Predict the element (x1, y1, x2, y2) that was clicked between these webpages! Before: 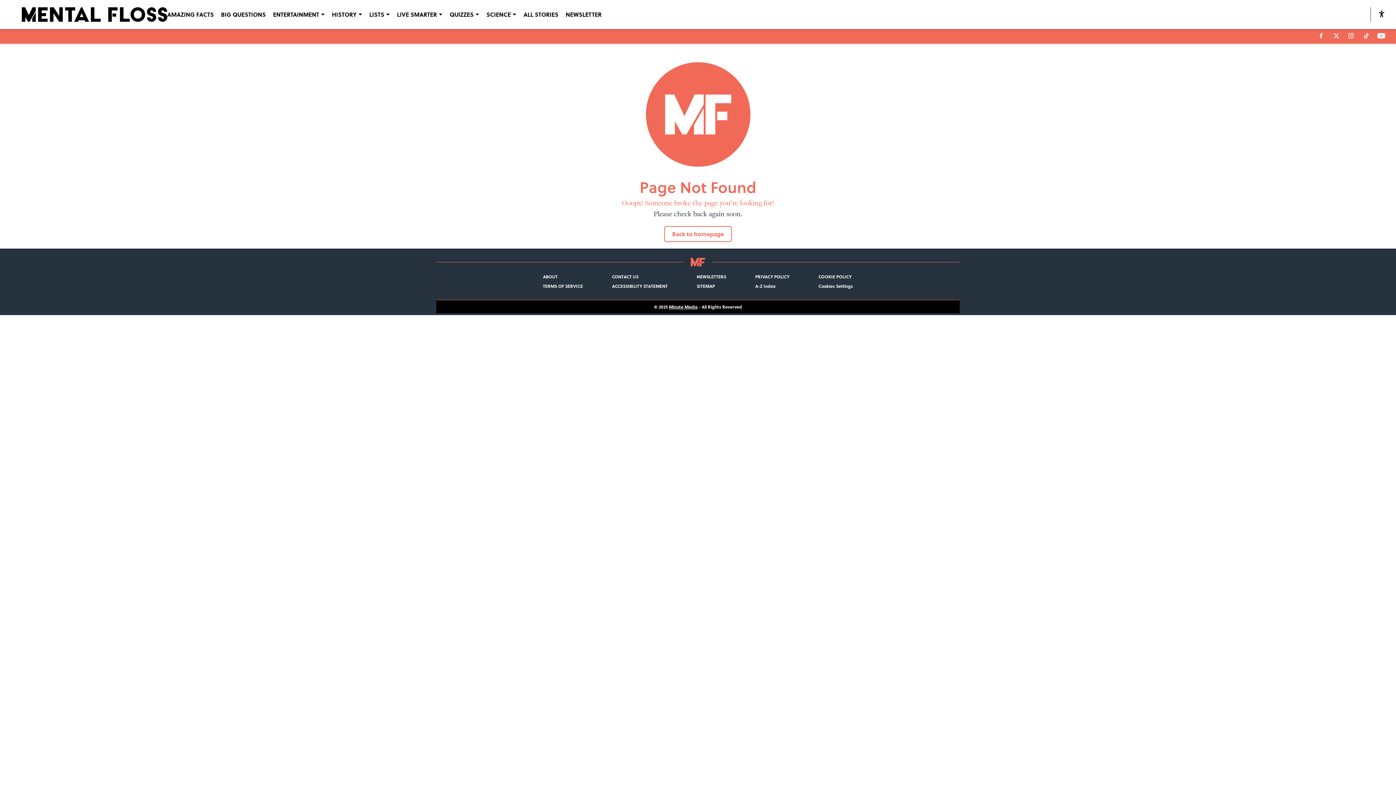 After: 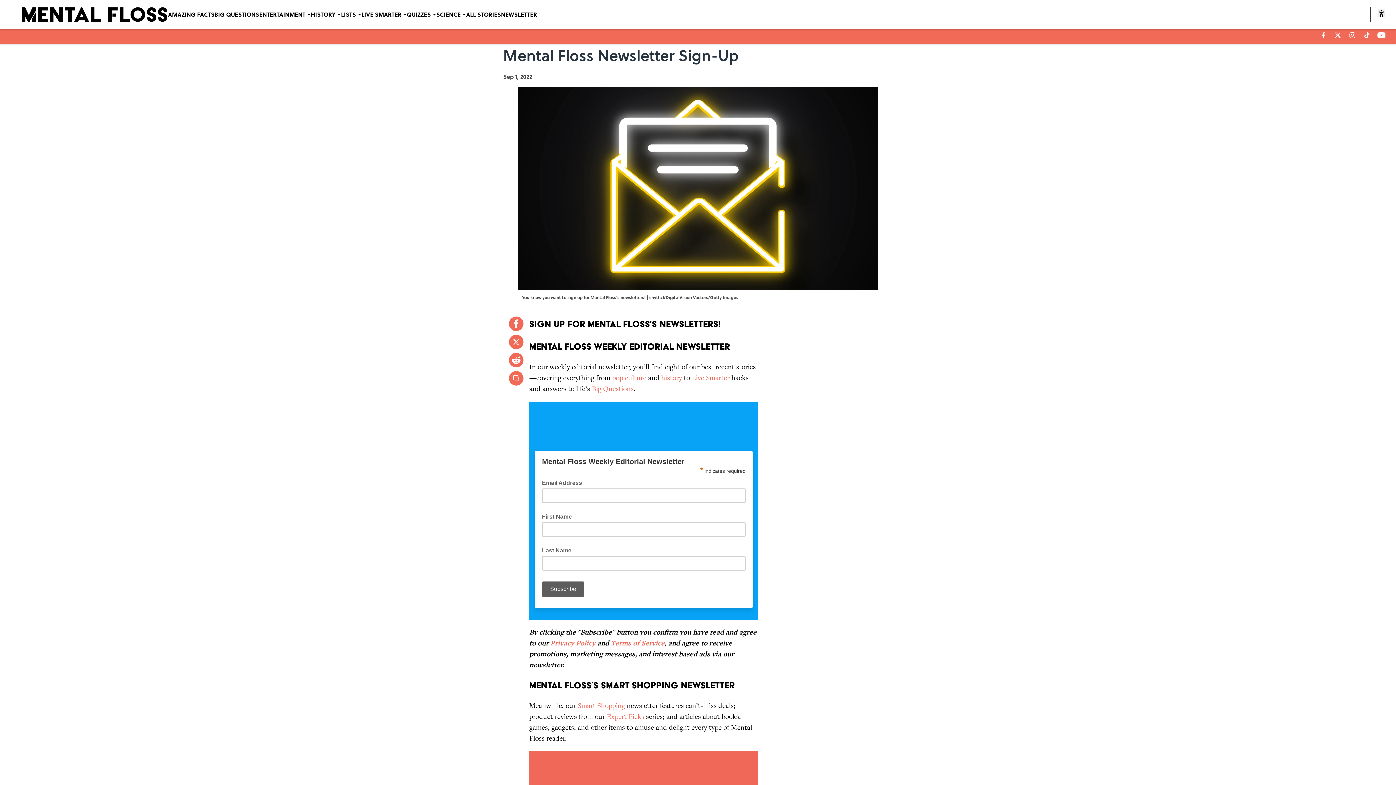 Action: bbox: (696, 273, 726, 279) label: NEWSLETTERS